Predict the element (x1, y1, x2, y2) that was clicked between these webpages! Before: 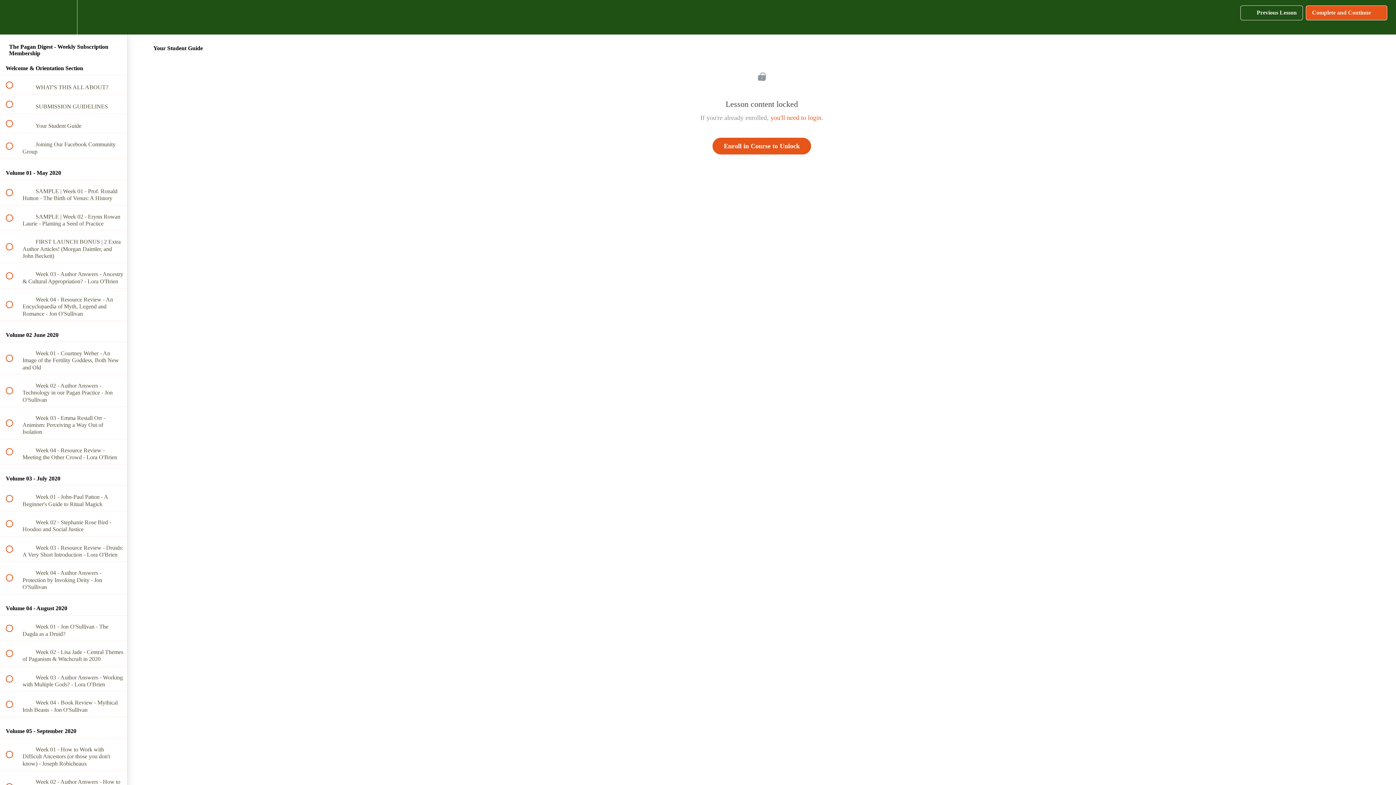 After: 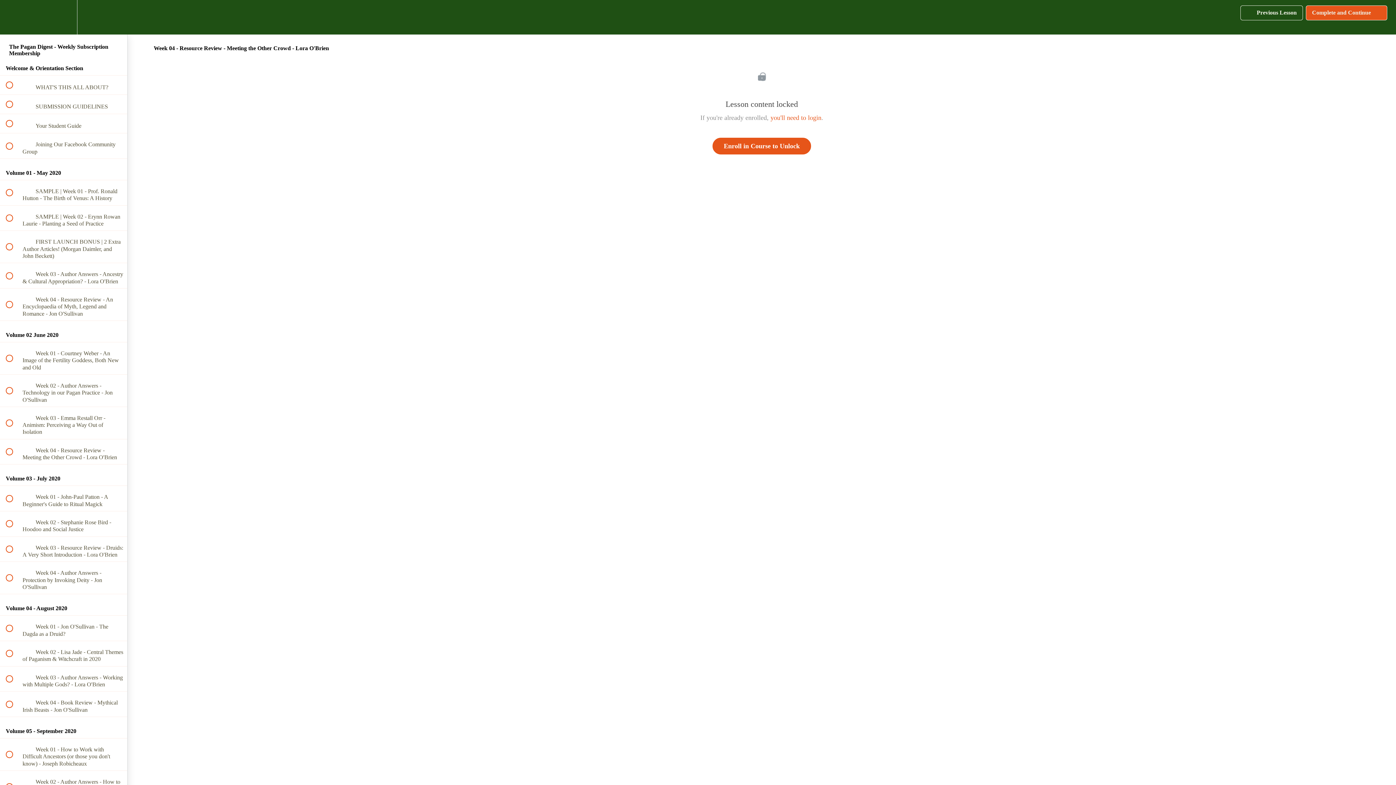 Action: label:  
 Week 04 - Resource Review - Meeting the Other Crowd - Lora O'Brien bbox: (0, 439, 127, 464)